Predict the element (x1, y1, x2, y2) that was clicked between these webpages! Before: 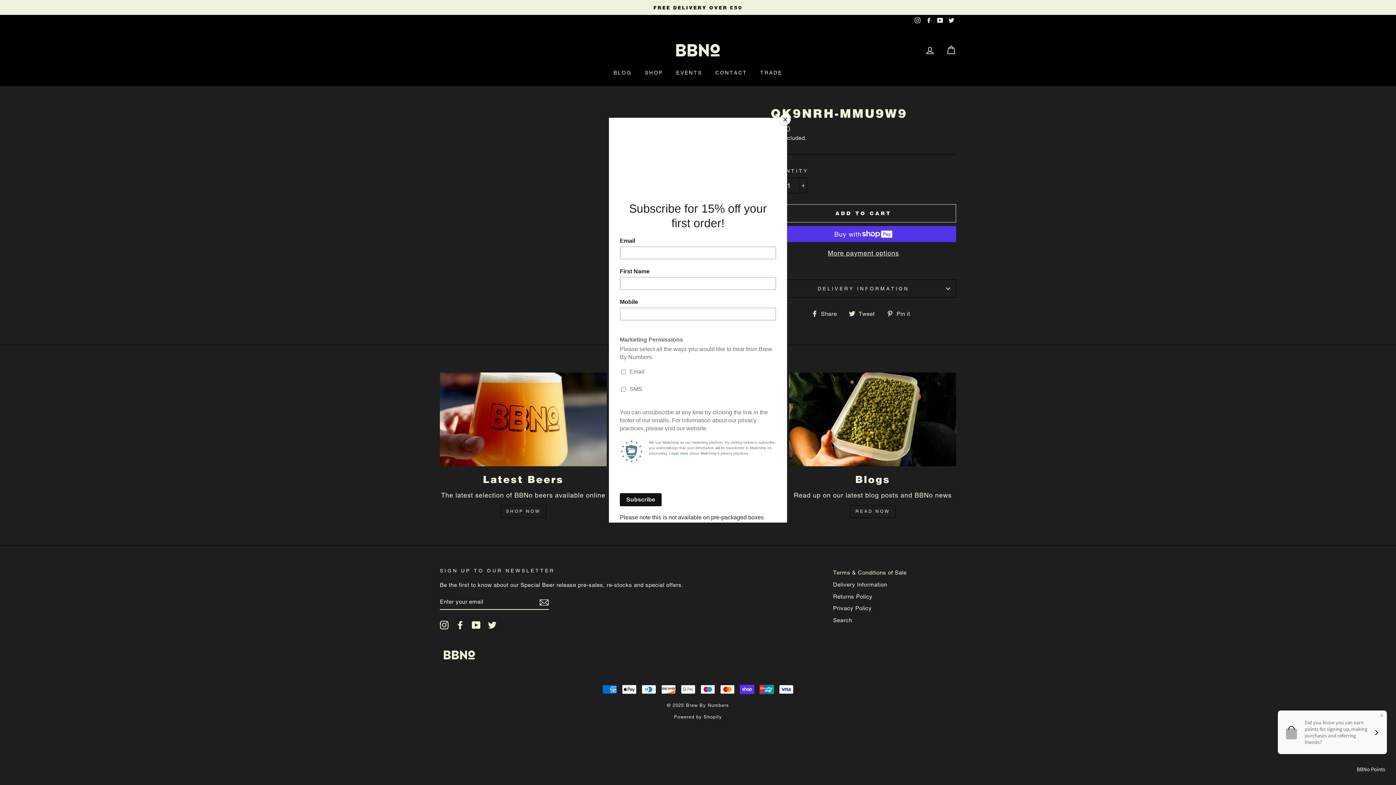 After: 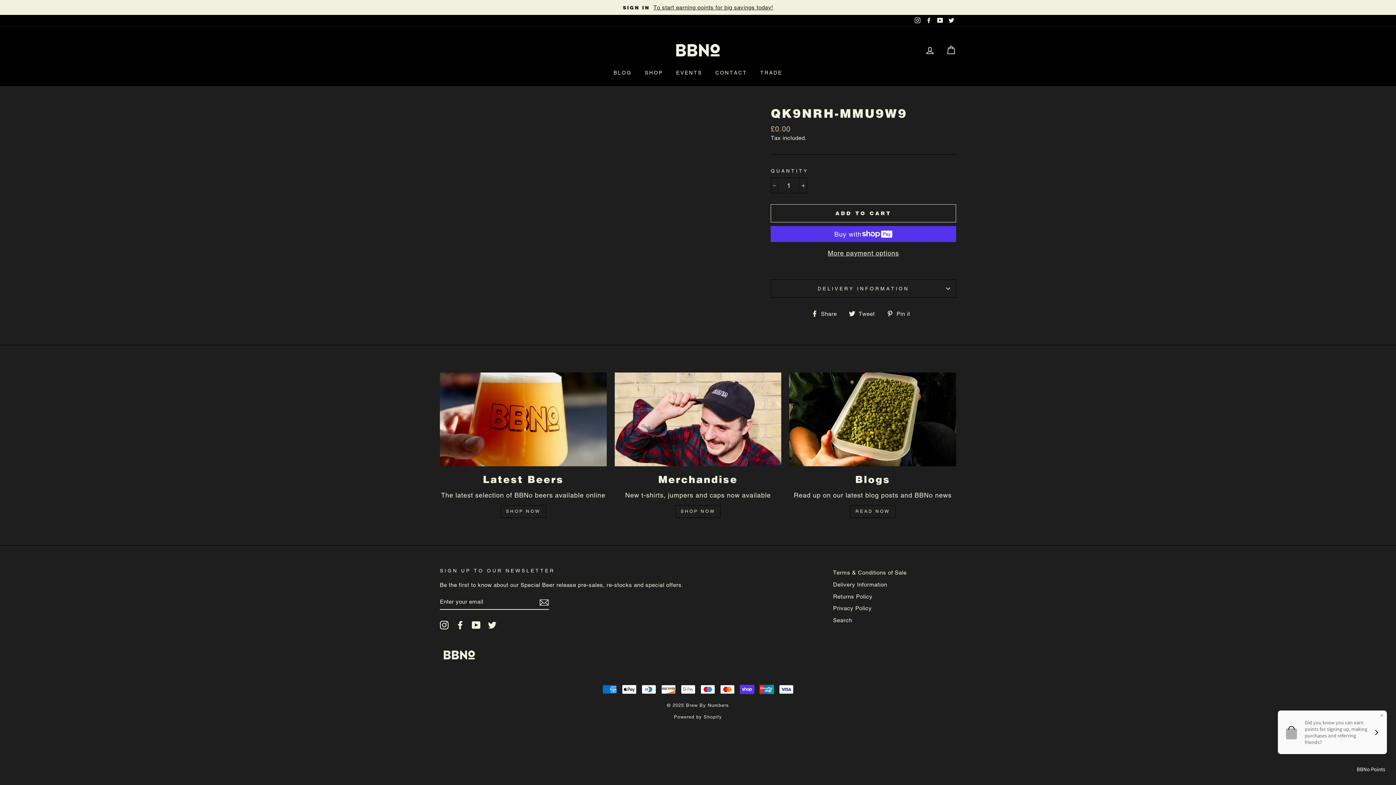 Action: bbox: (780, 114, 790, 125) label: Close